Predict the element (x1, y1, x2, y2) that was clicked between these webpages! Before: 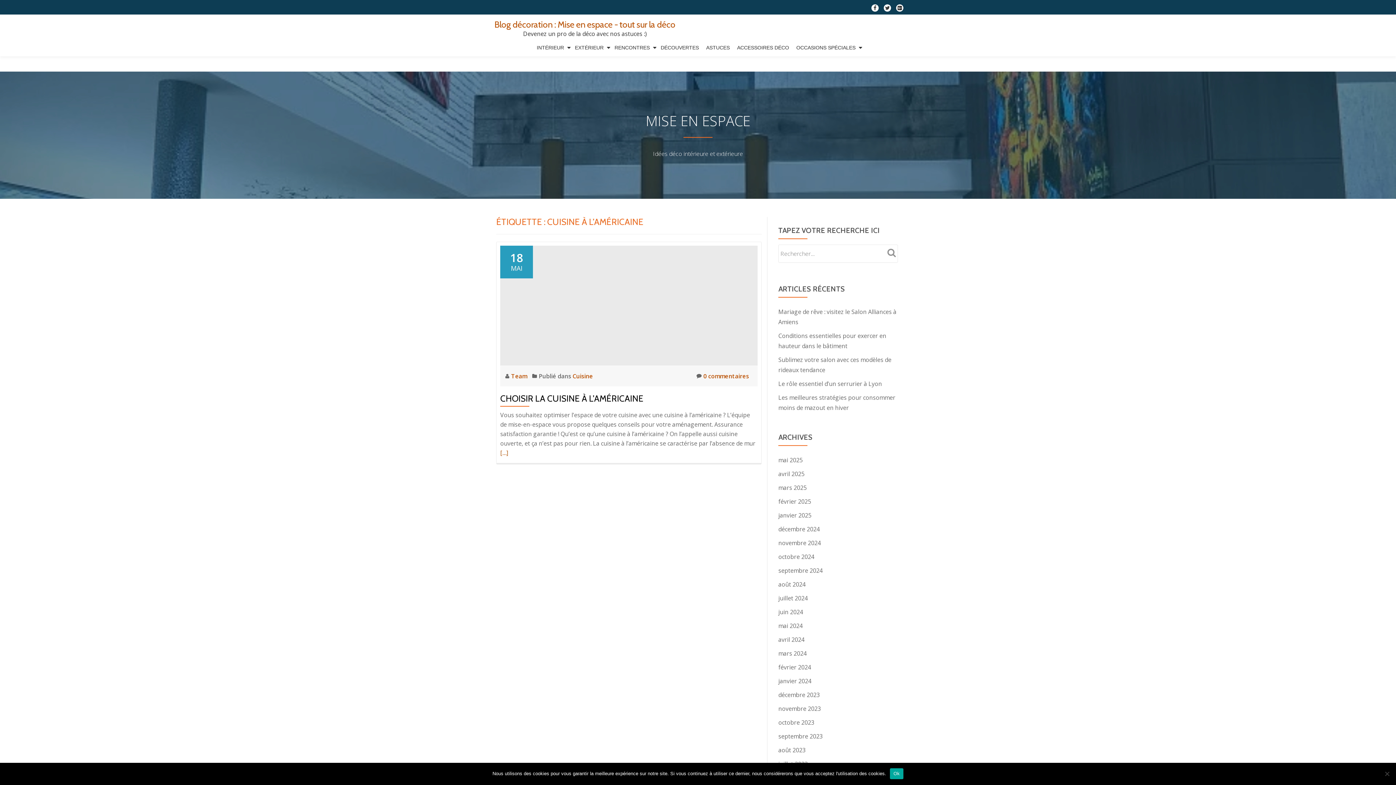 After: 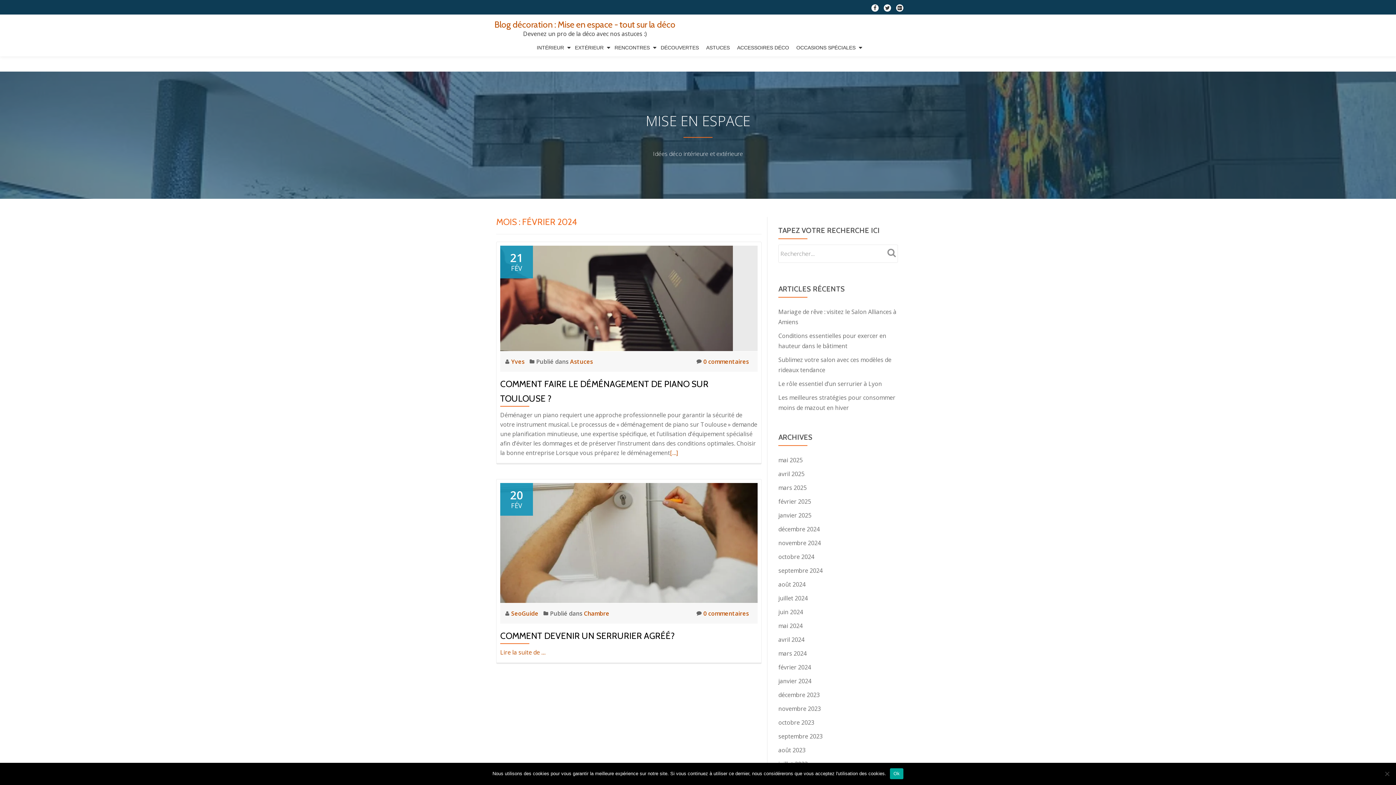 Action: bbox: (778, 663, 811, 671) label: février 2024